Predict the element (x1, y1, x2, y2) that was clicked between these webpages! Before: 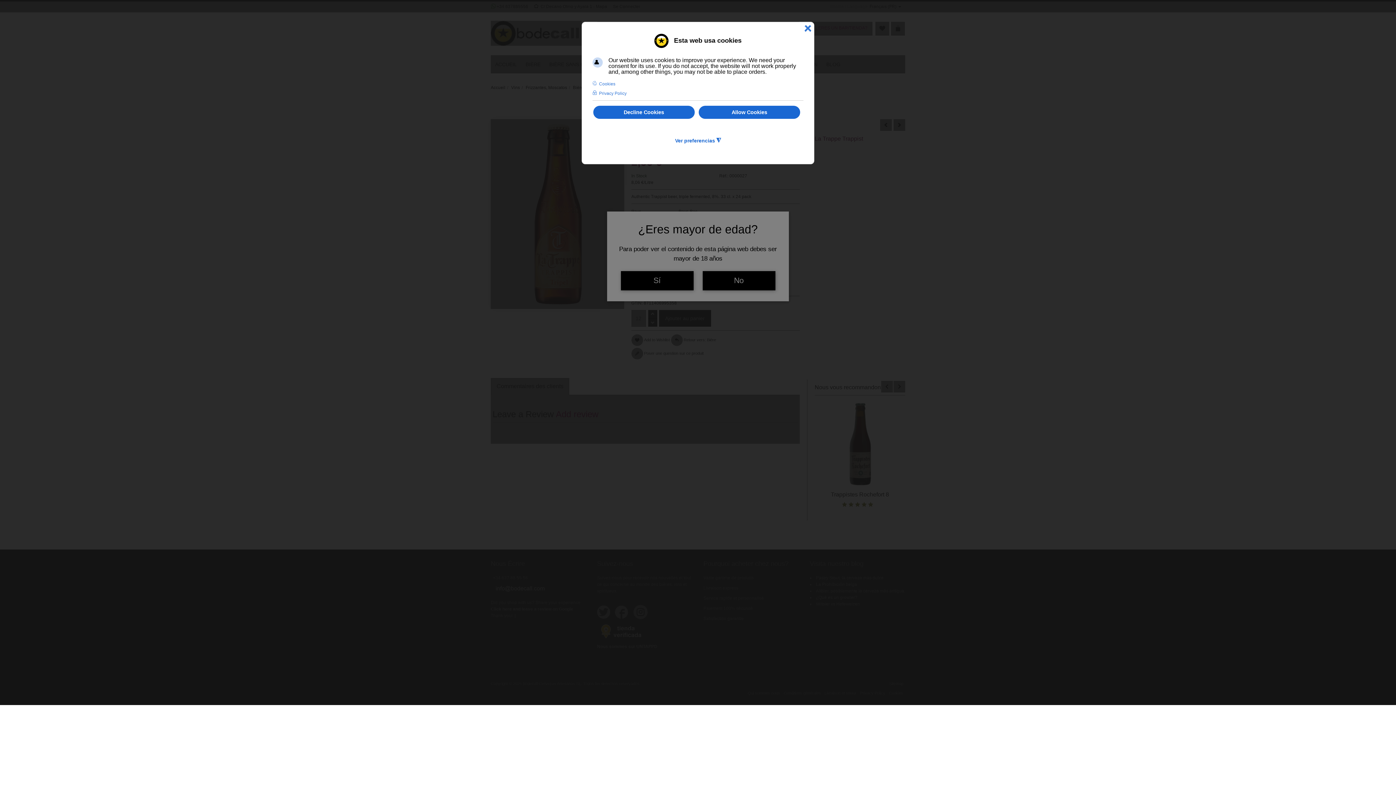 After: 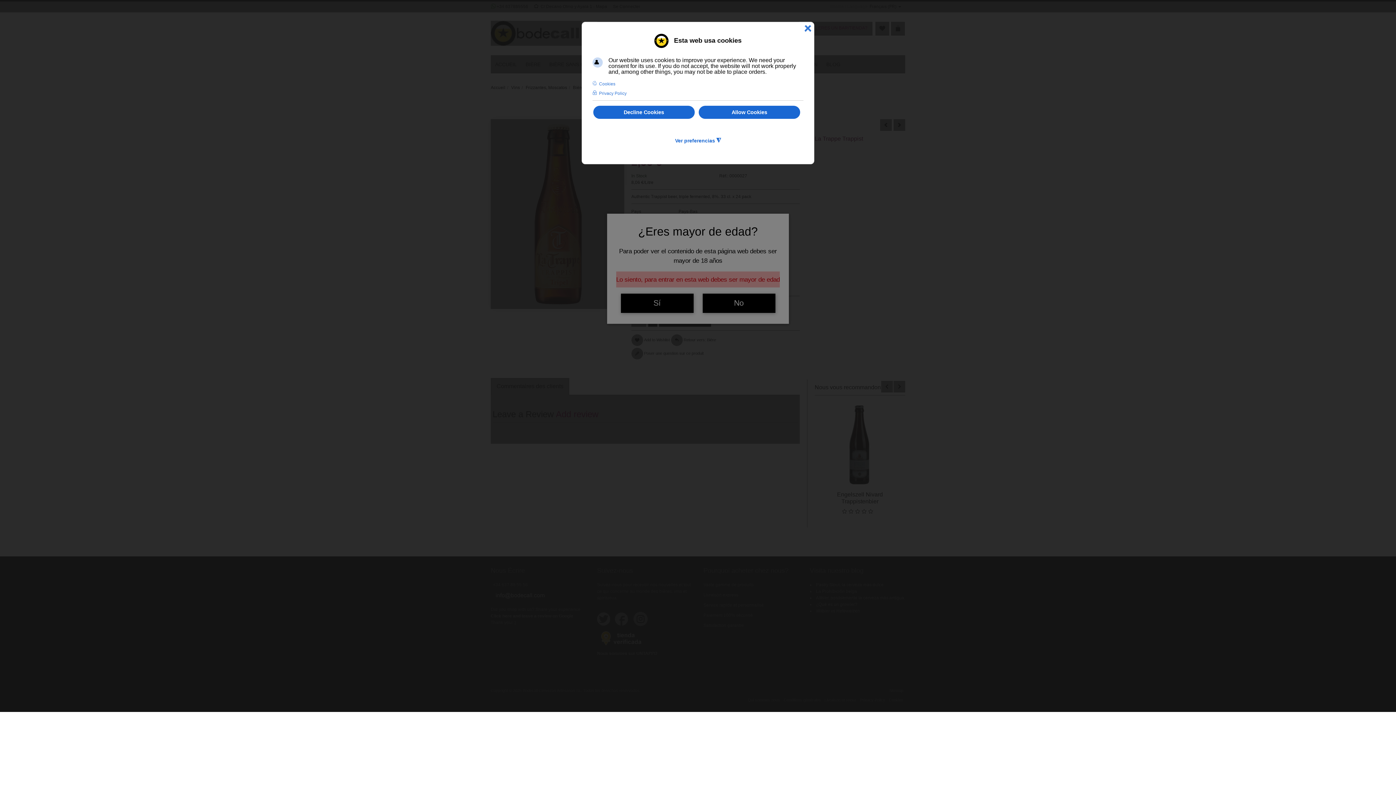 Action: bbox: (702, 271, 775, 290) label: No